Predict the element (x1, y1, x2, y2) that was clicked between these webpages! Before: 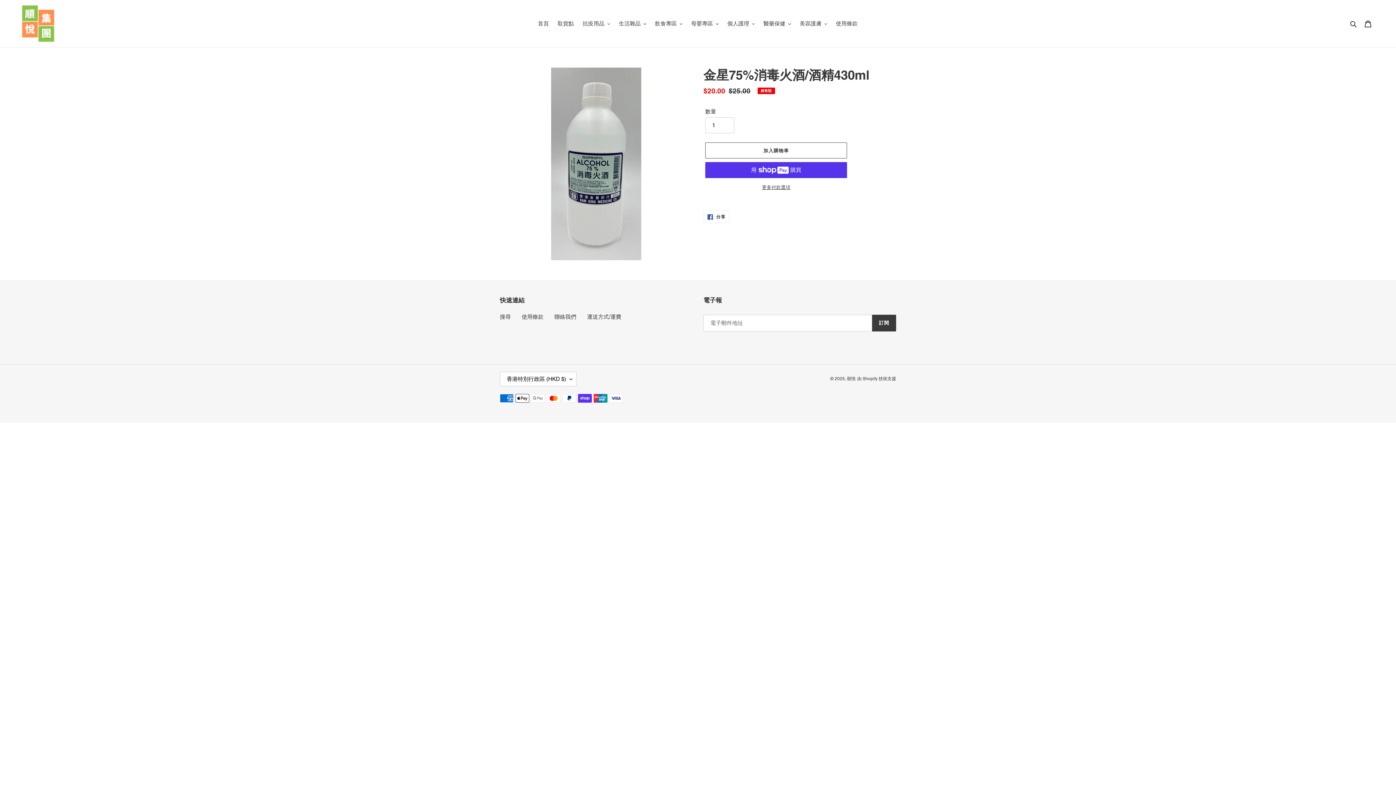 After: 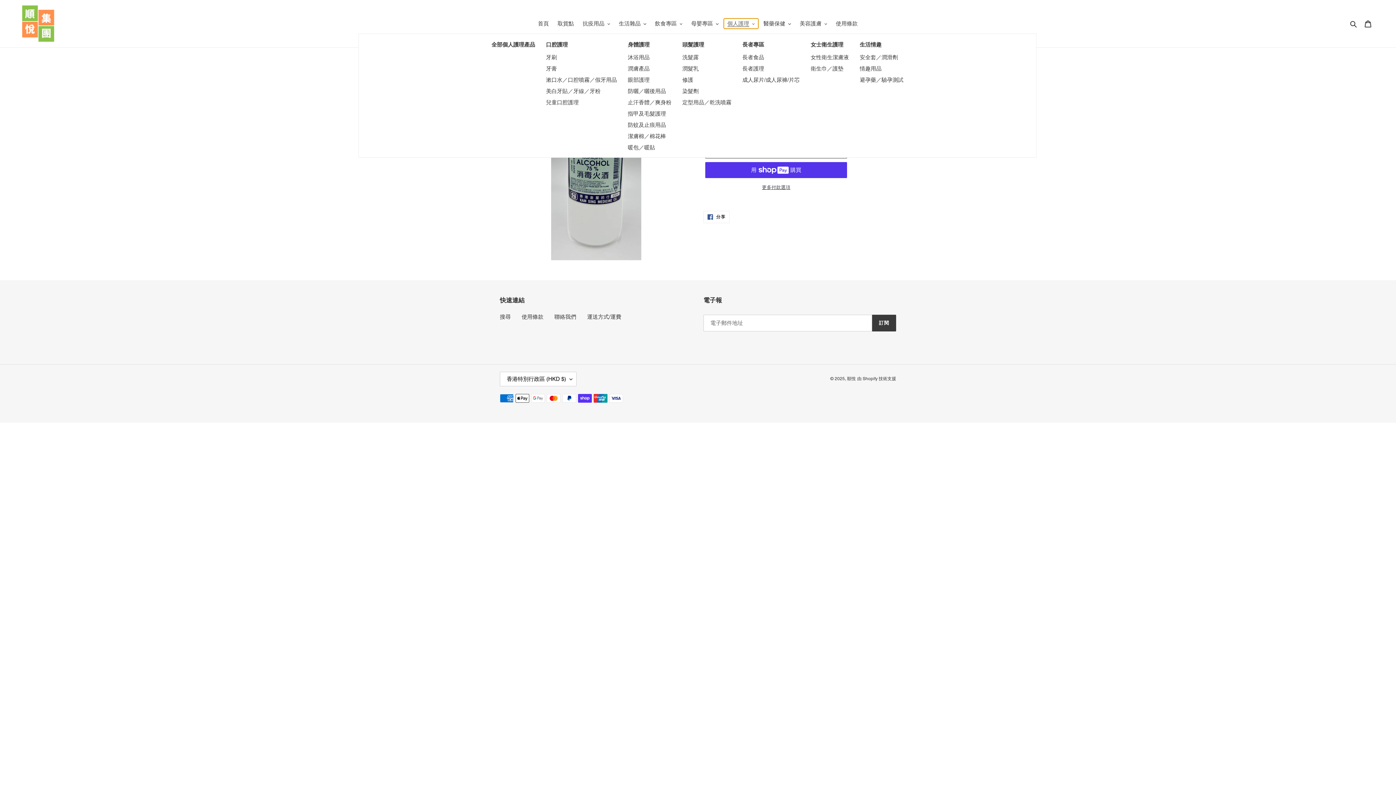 Action: bbox: (723, 18, 758, 28) label: 個人護理